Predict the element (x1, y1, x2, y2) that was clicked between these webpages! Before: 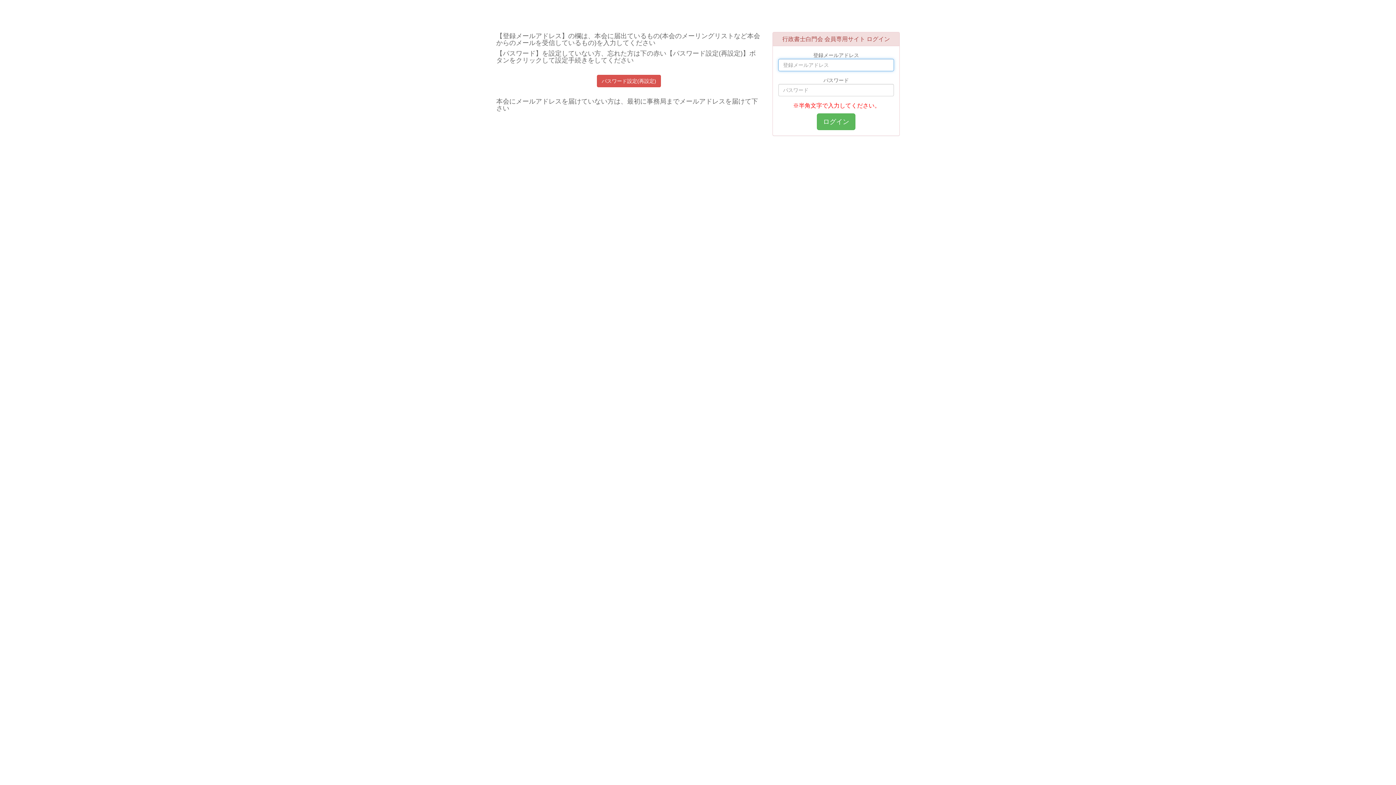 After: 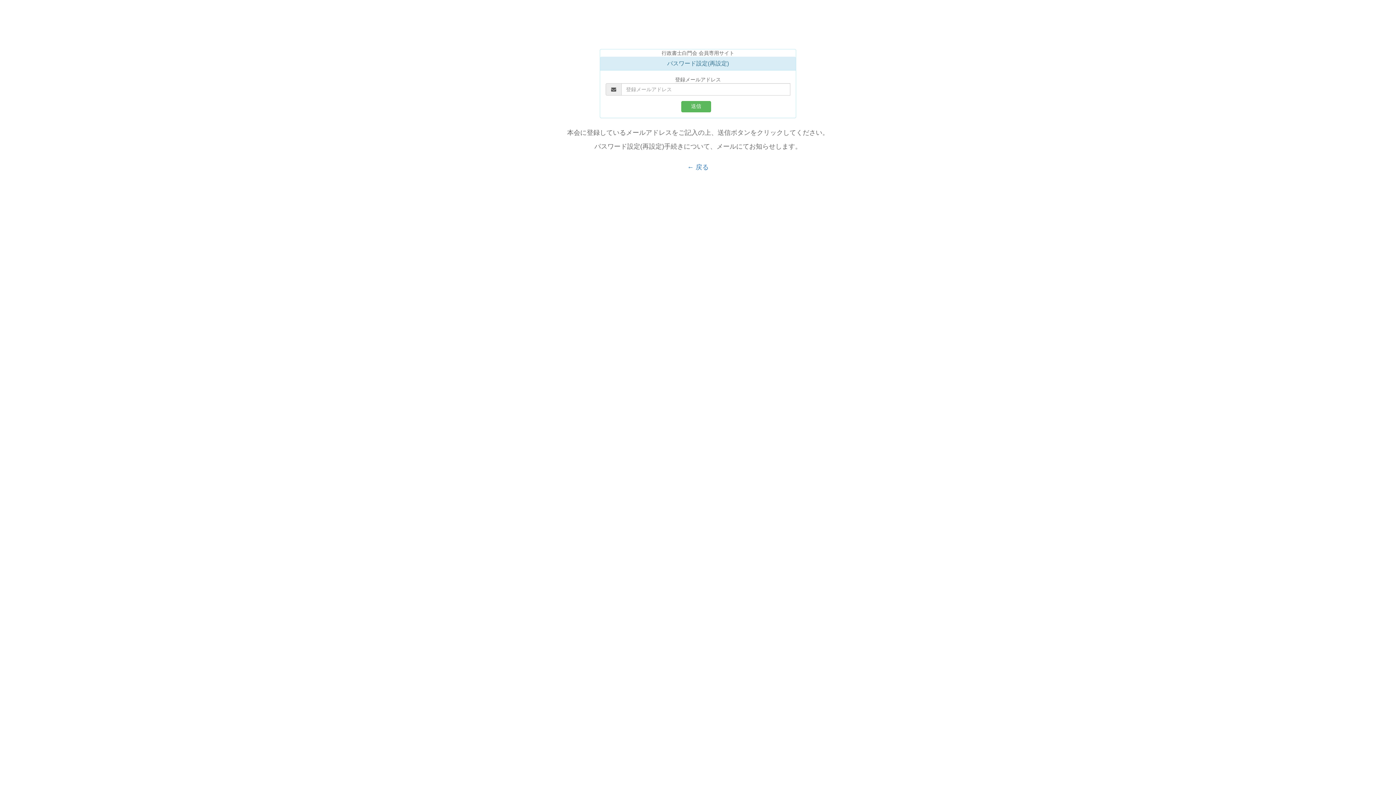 Action: label: パスワード設定(再設定) bbox: (597, 74, 661, 87)